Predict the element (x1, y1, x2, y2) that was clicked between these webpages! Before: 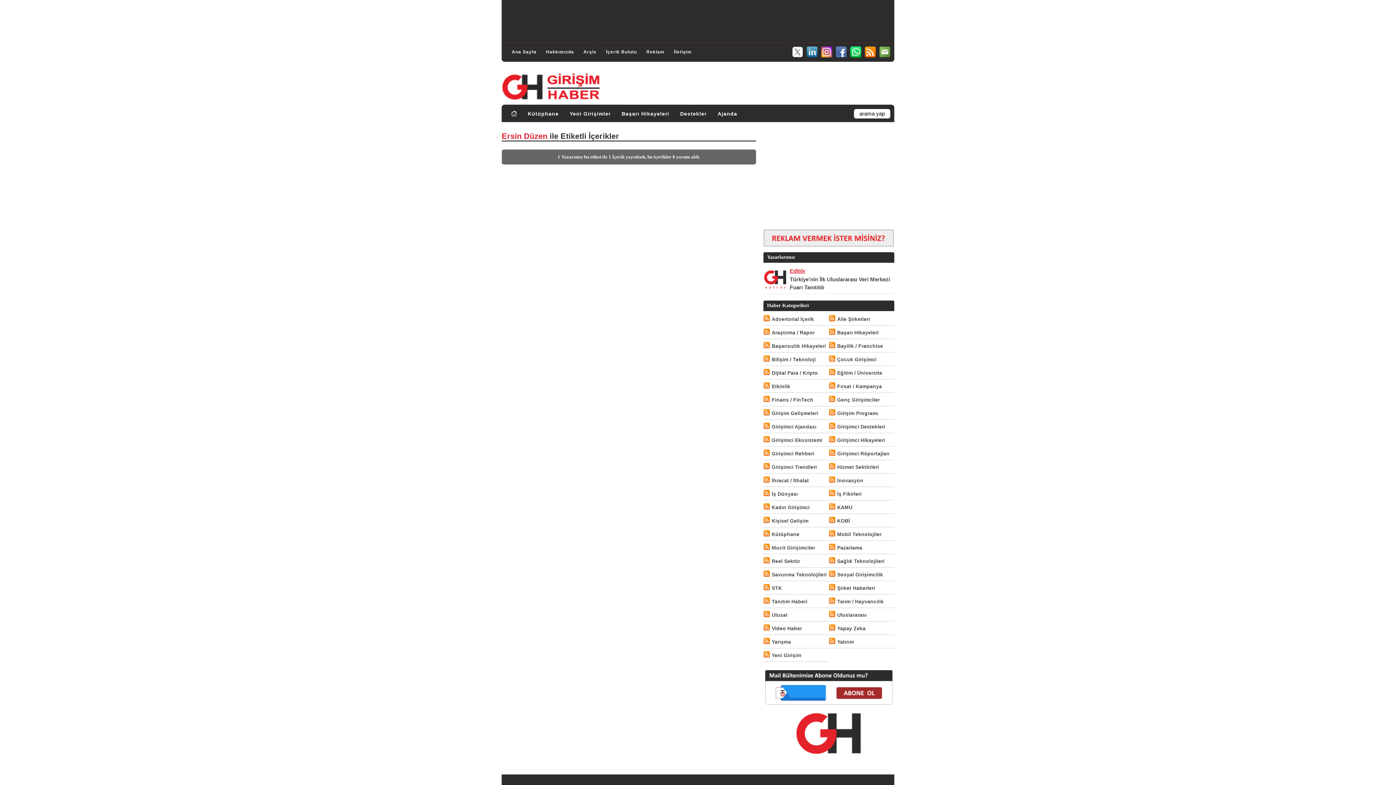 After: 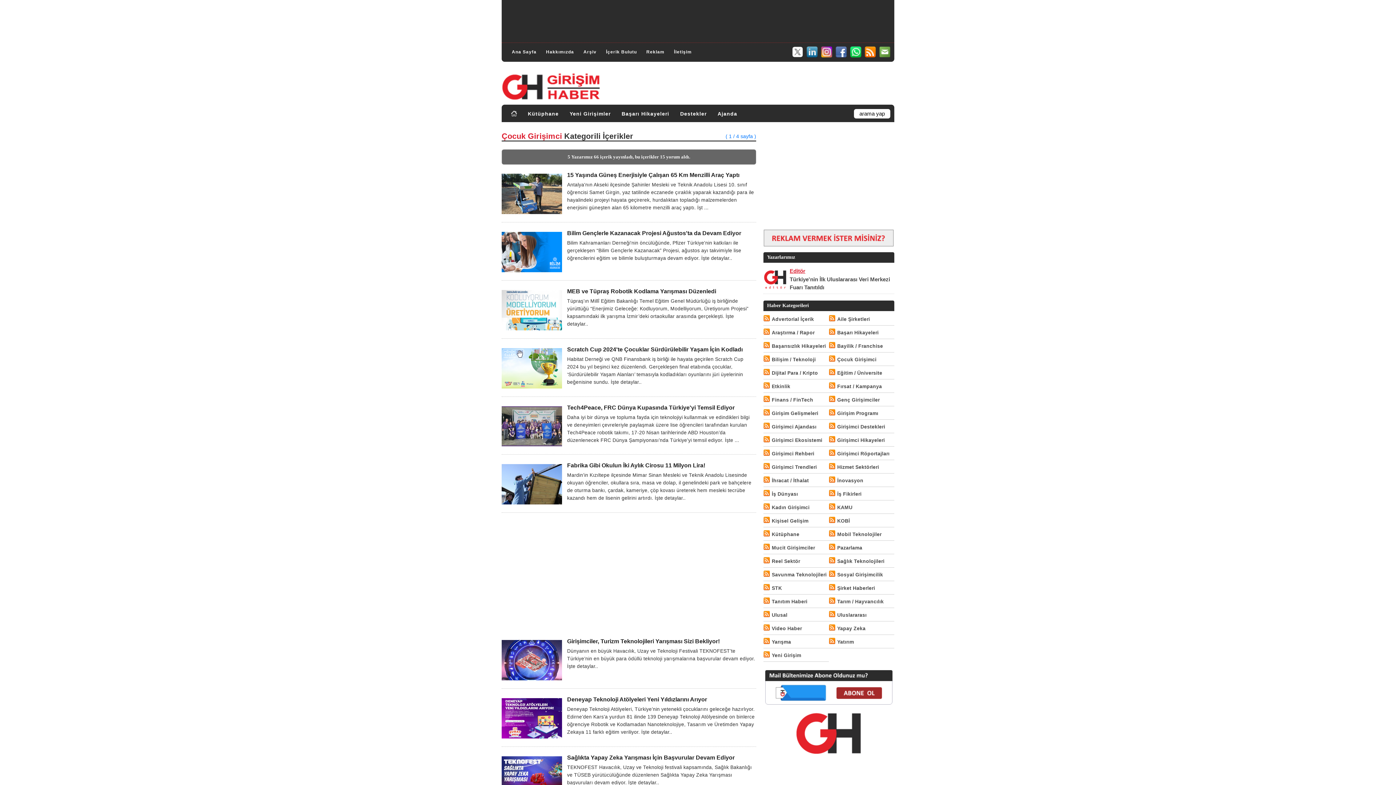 Action: label: Çocuk Girişimci bbox: (837, 355, 876, 364)